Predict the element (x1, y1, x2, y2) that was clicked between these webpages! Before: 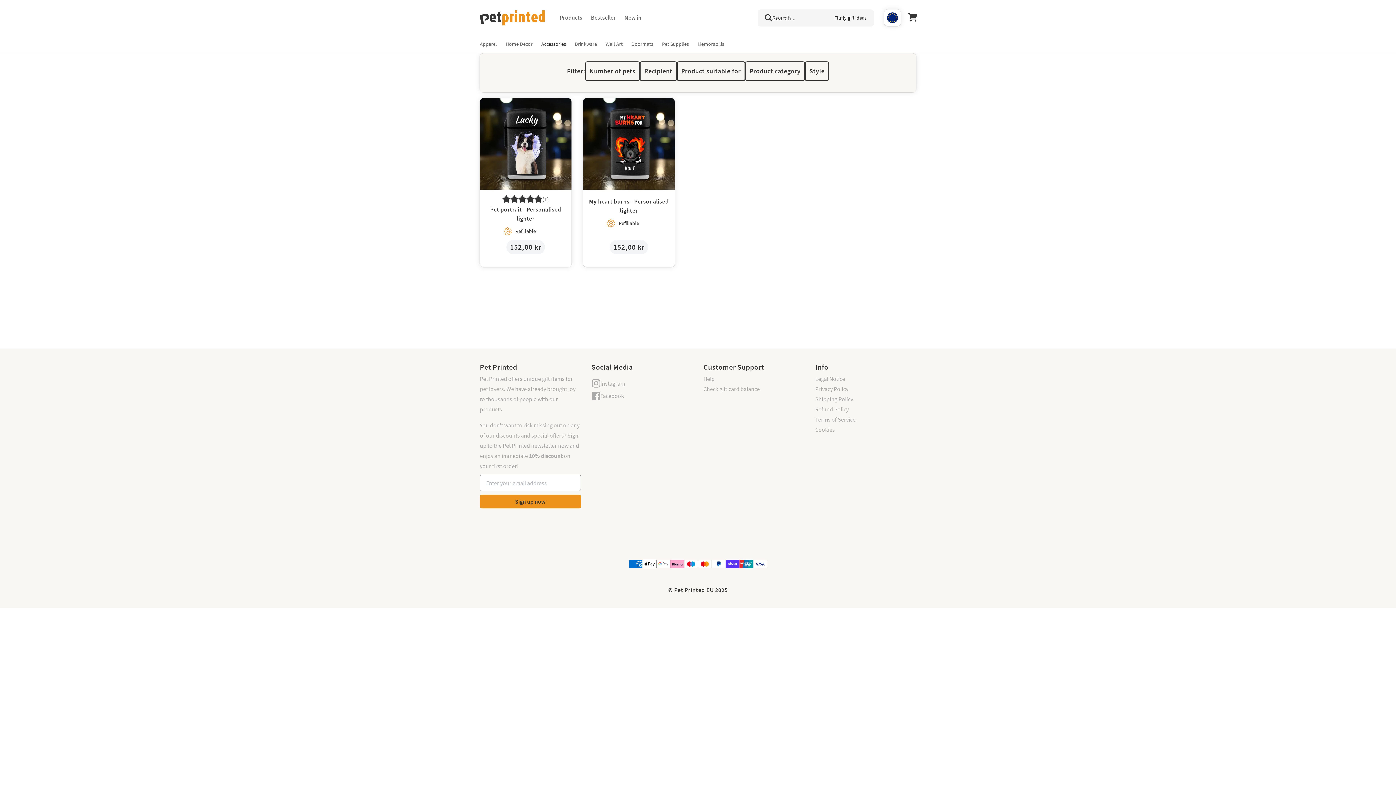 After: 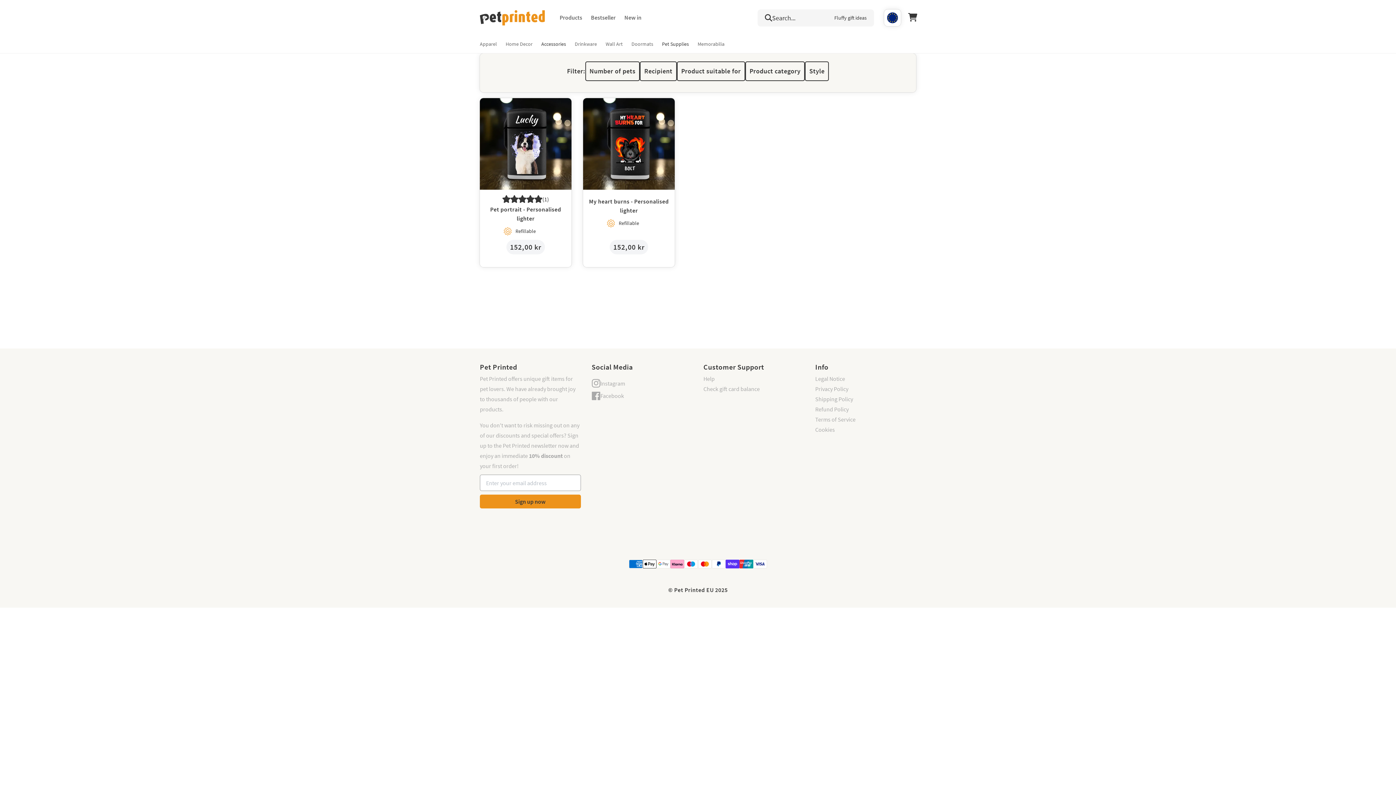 Action: bbox: (657, 35, 693, 53) label: Pet Supplies